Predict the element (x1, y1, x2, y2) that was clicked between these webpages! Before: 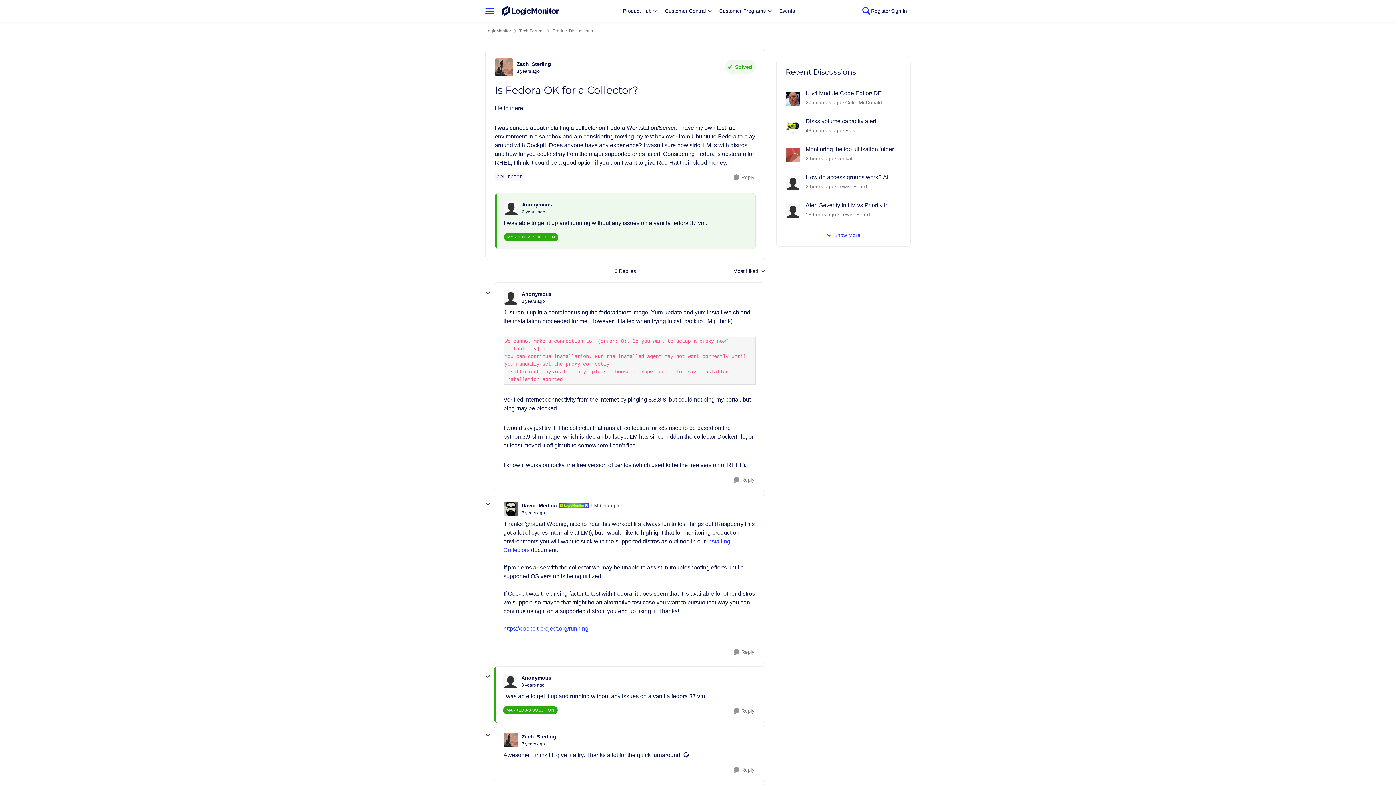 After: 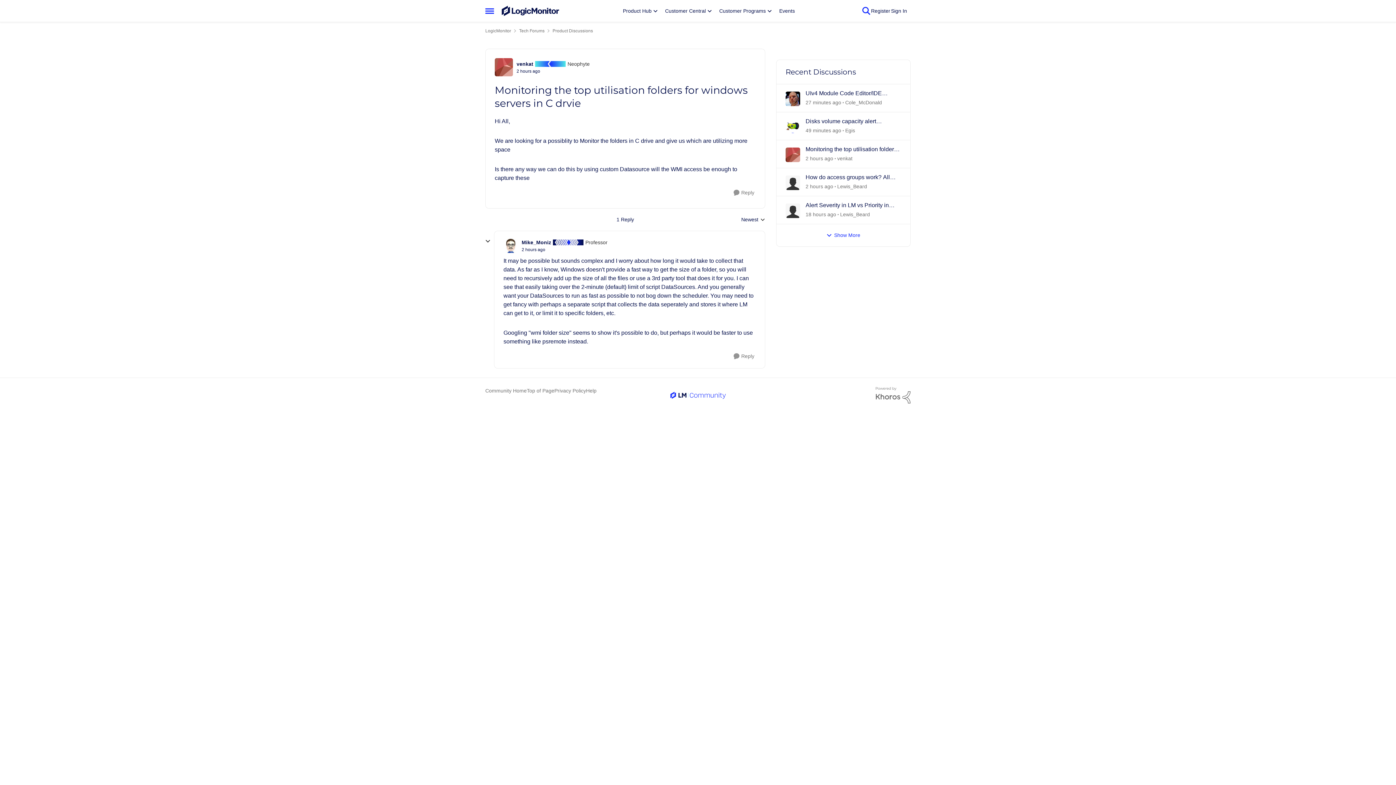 Action: bbox: (805, 154, 833, 162) label: 2 hours ago